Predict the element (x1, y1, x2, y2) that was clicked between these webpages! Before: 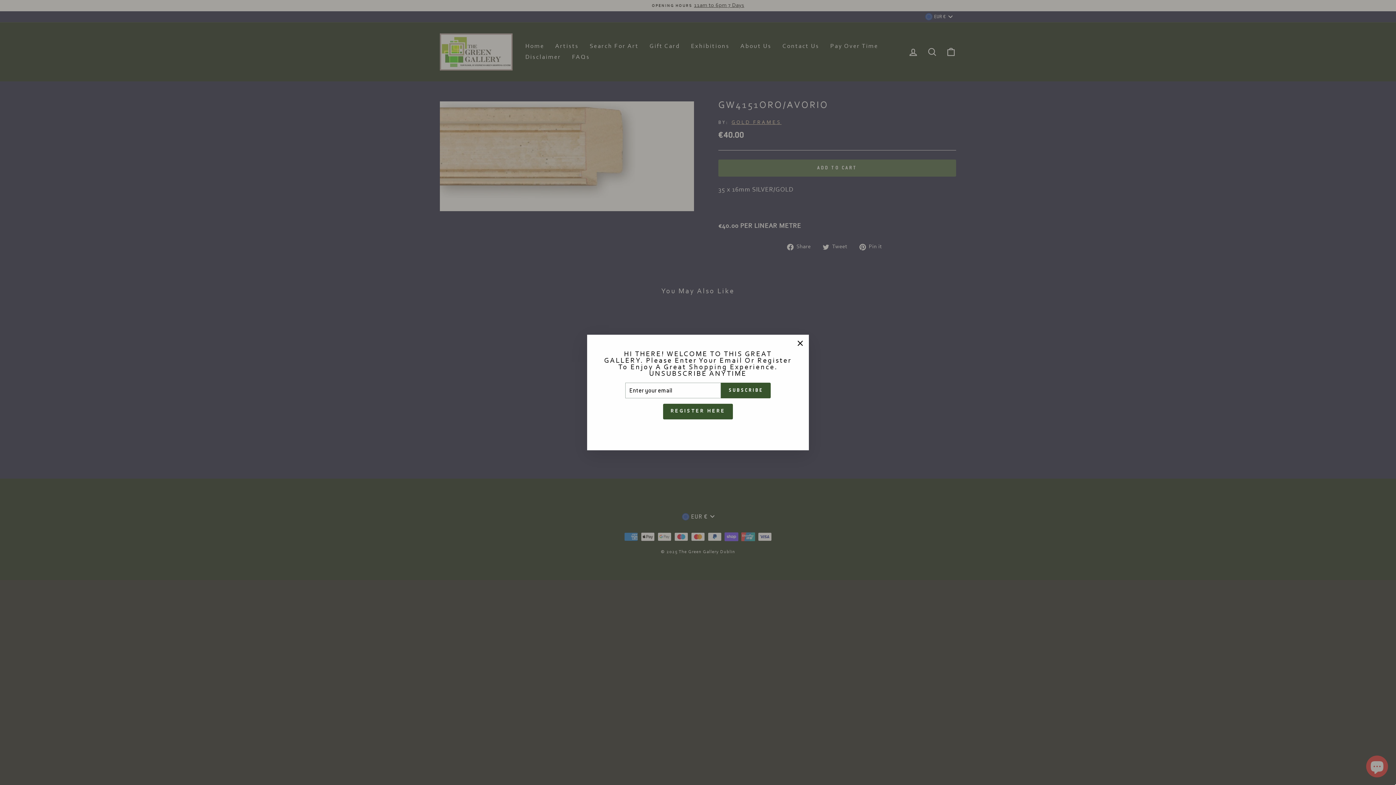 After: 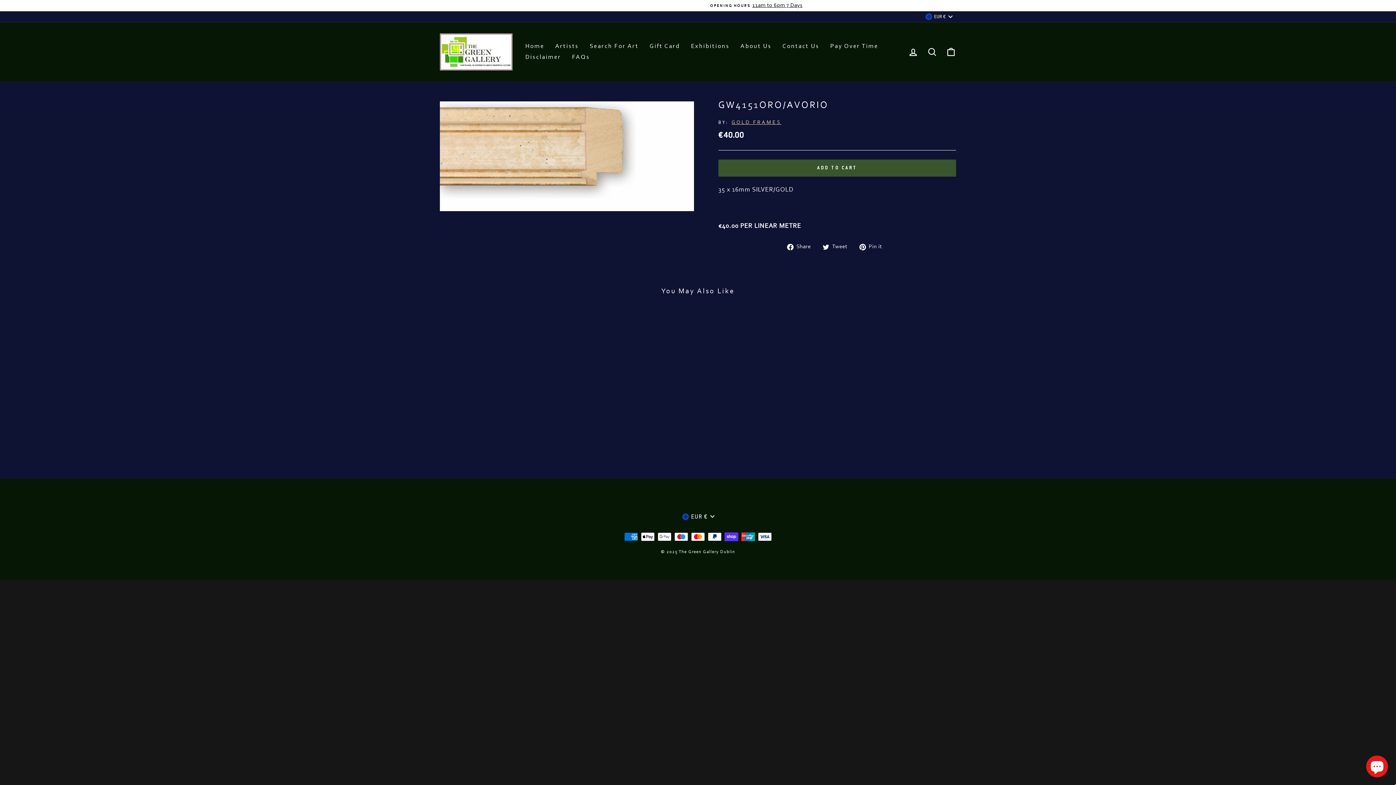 Action: bbox: (696, 436, 700, 437)